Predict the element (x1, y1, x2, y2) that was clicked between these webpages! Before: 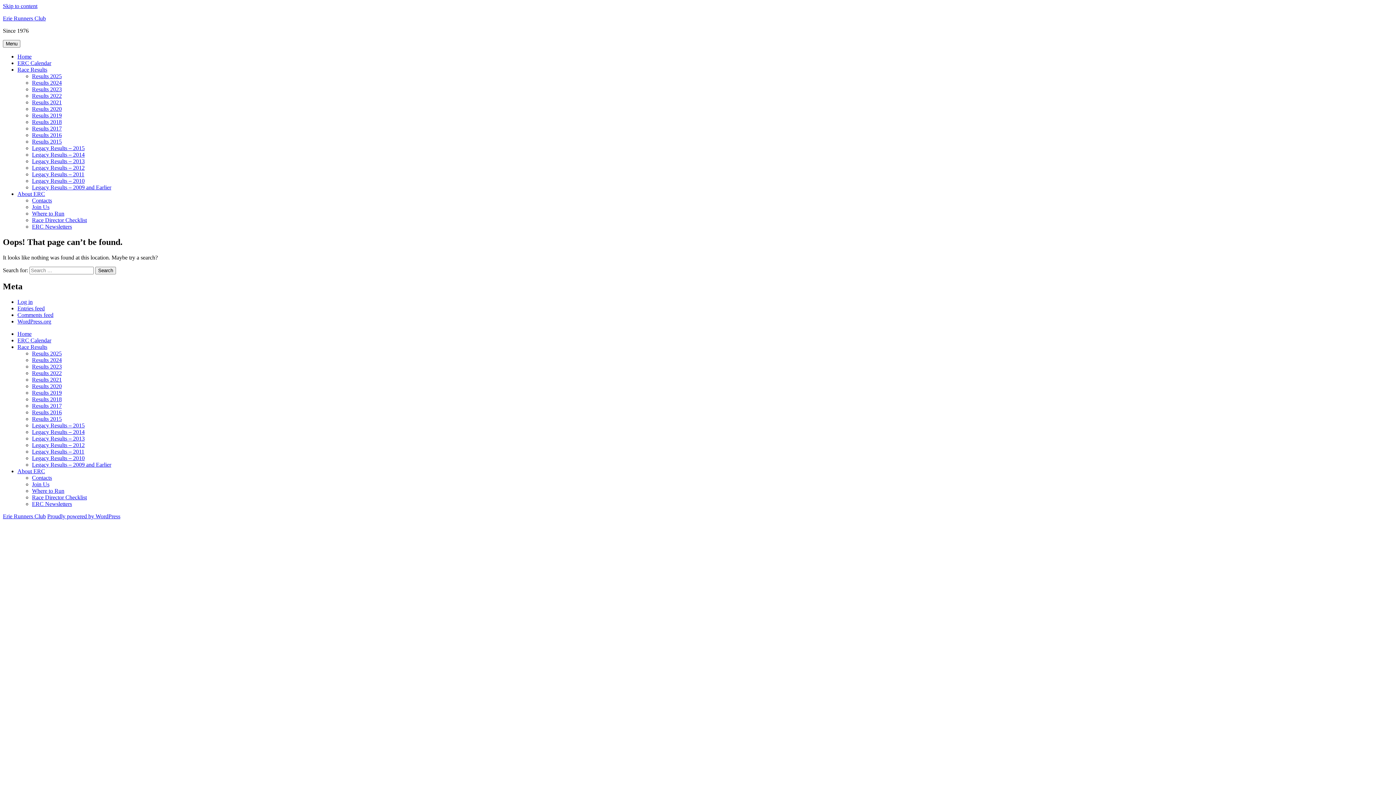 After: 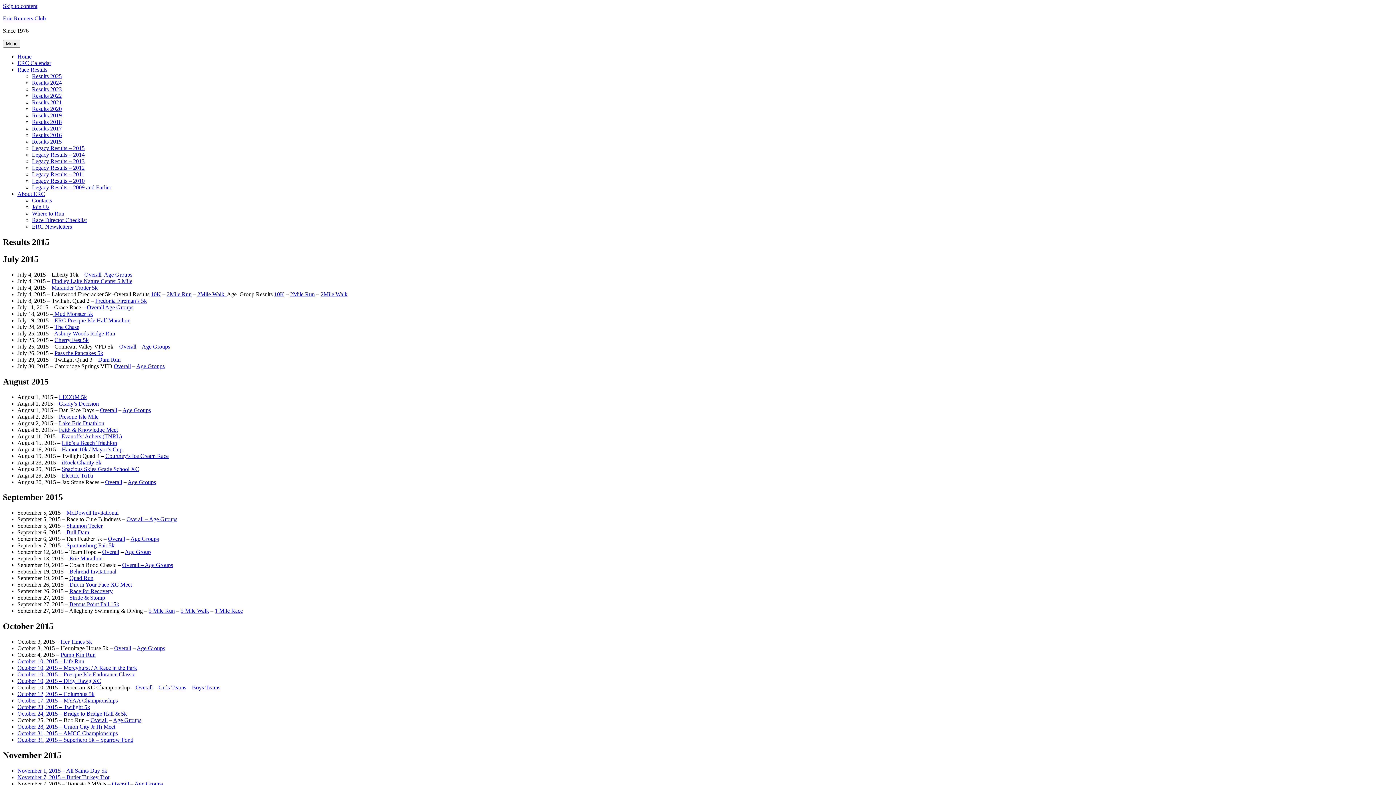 Action: bbox: (32, 415, 61, 422) label: Results 2015